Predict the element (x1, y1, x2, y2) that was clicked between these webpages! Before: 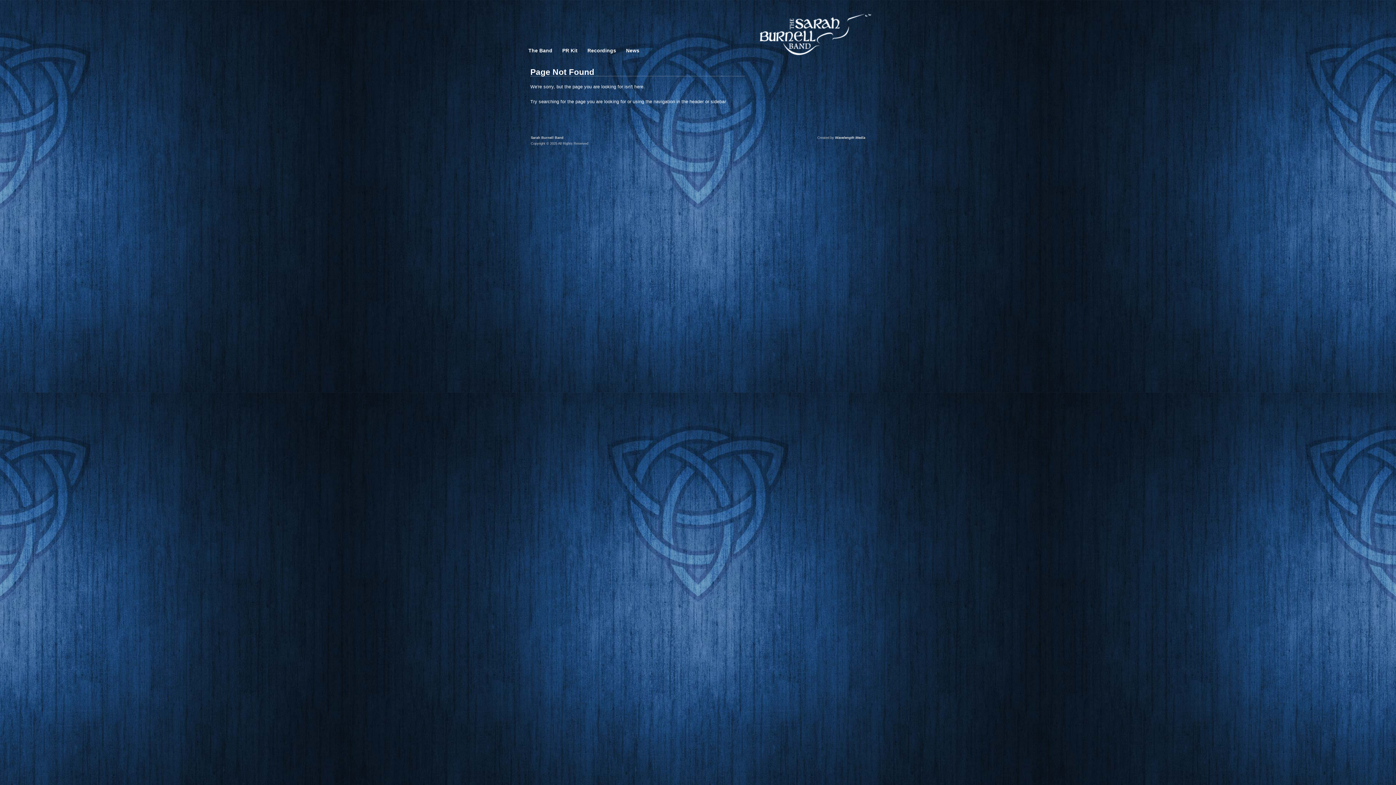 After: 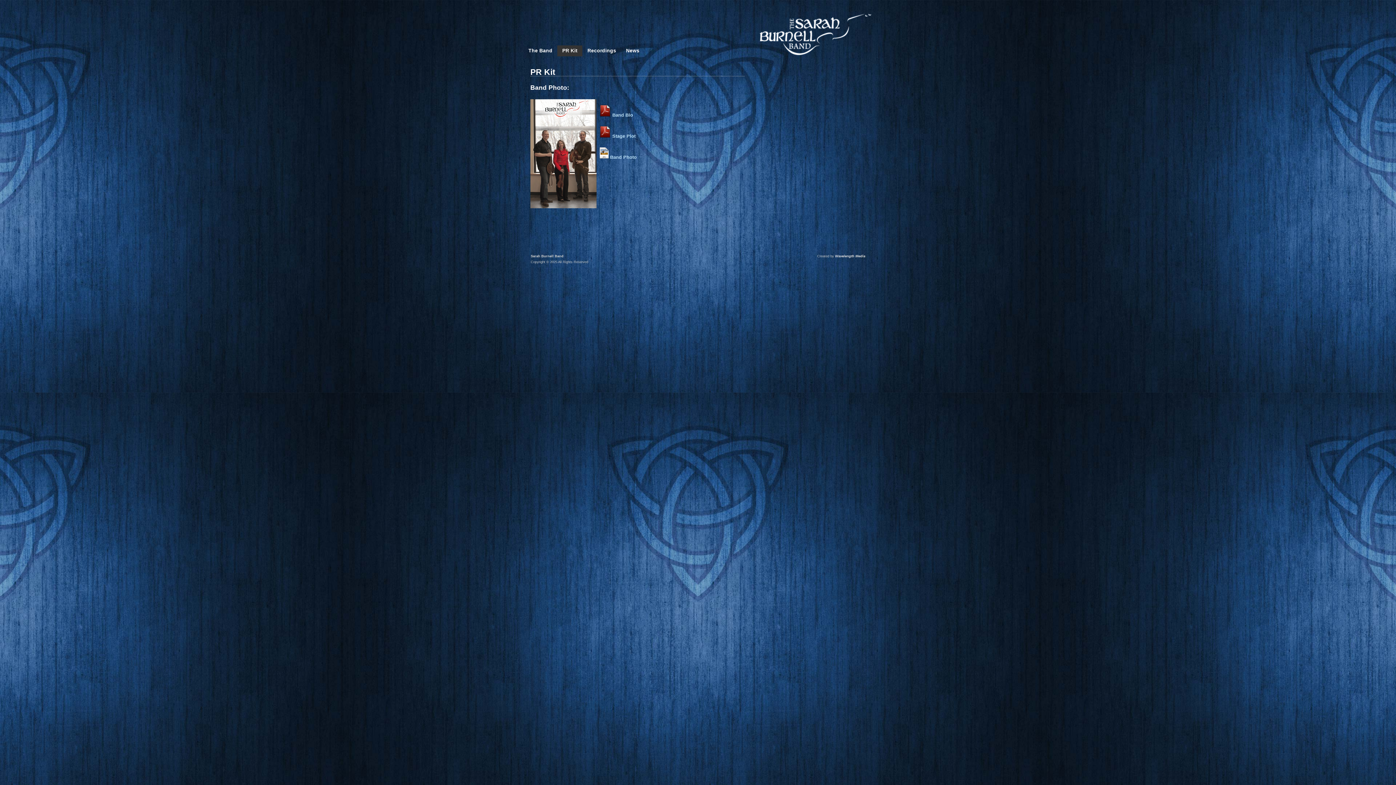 Action: bbox: (557, 45, 582, 56) label: PR Kit